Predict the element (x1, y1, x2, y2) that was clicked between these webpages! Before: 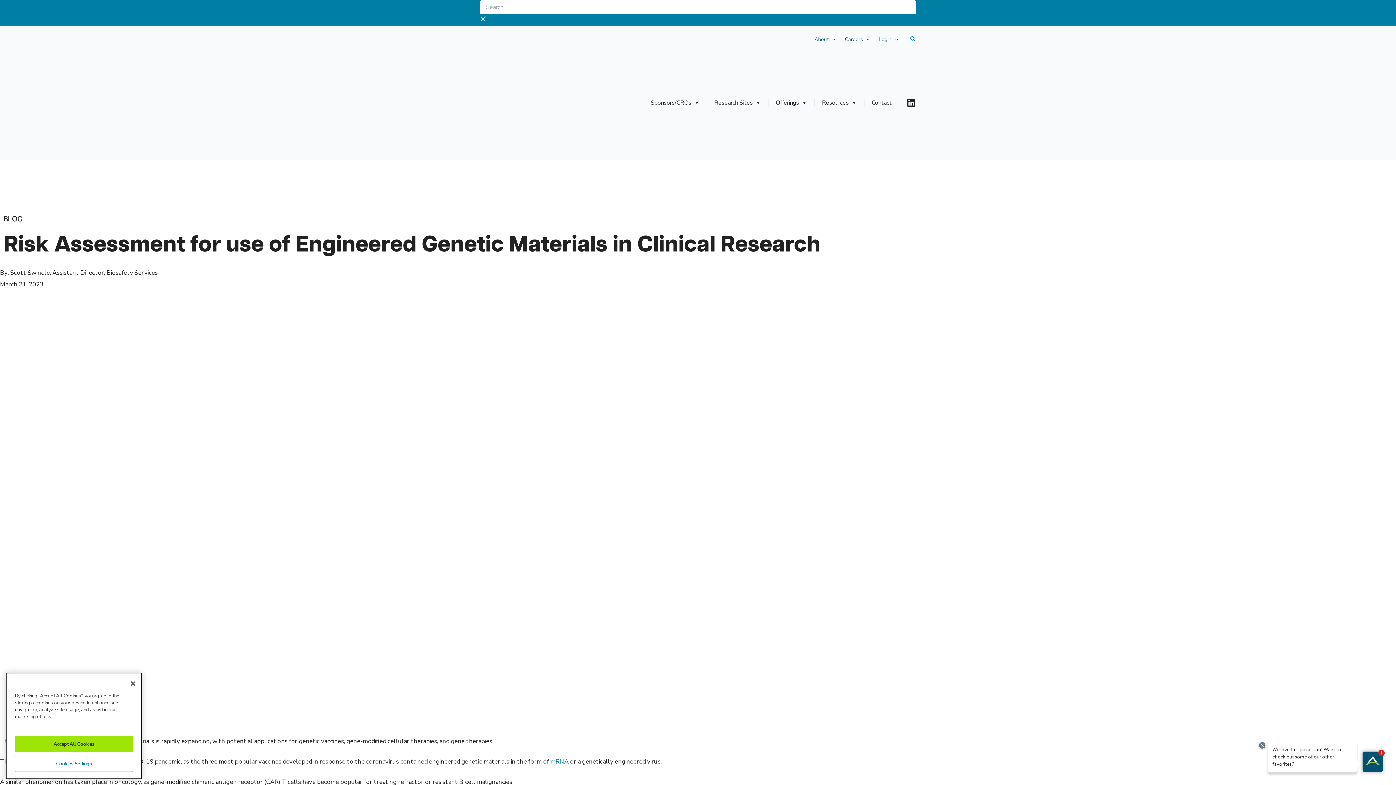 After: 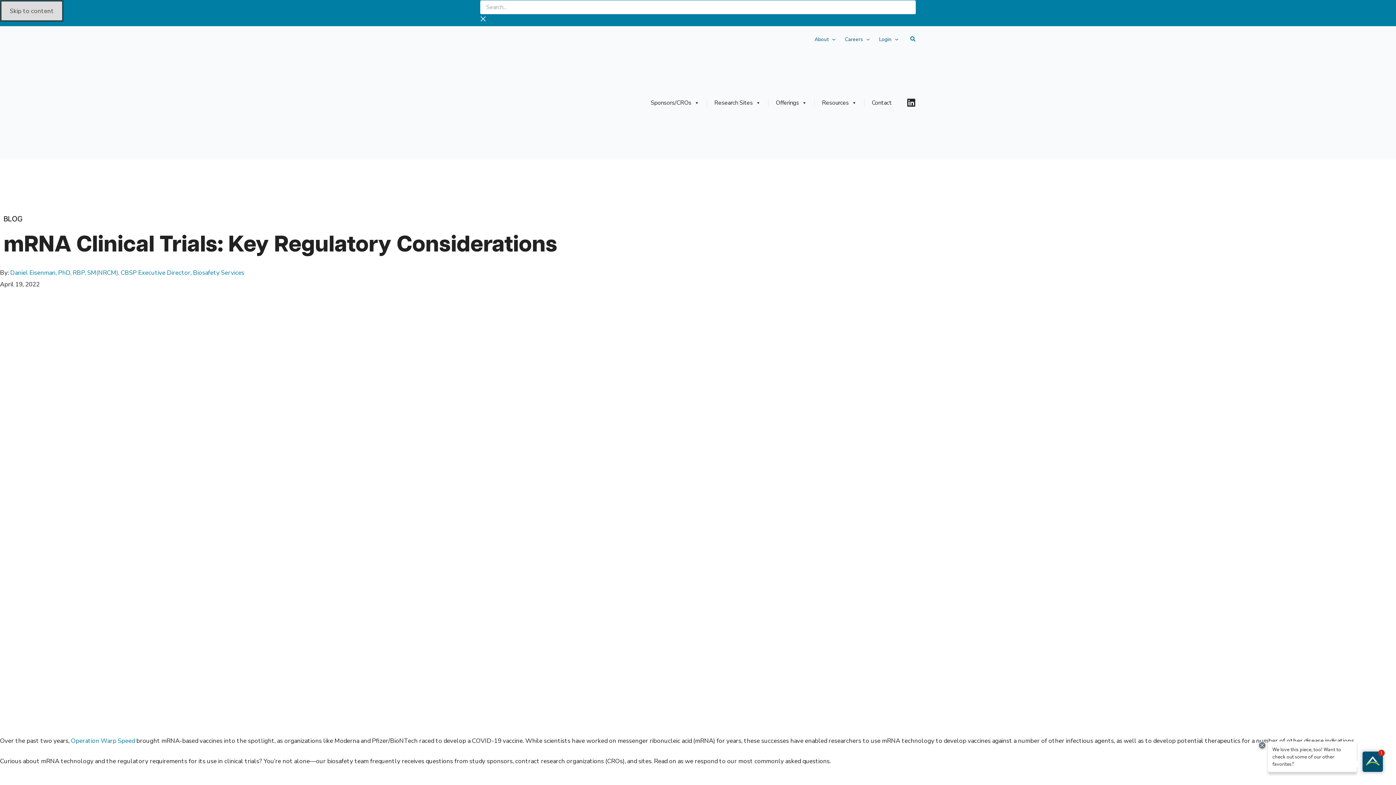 Action: label: mRNA bbox: (550, 757, 568, 766)